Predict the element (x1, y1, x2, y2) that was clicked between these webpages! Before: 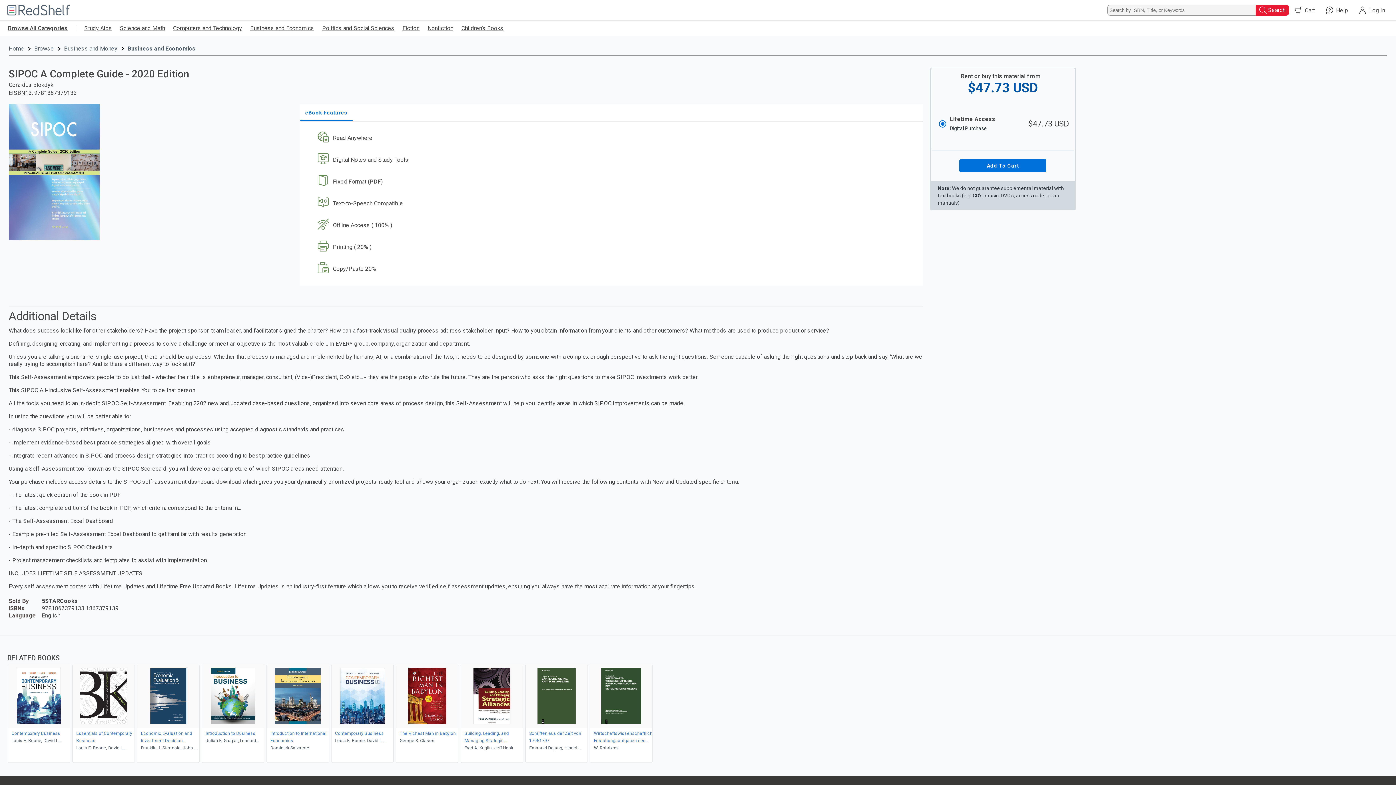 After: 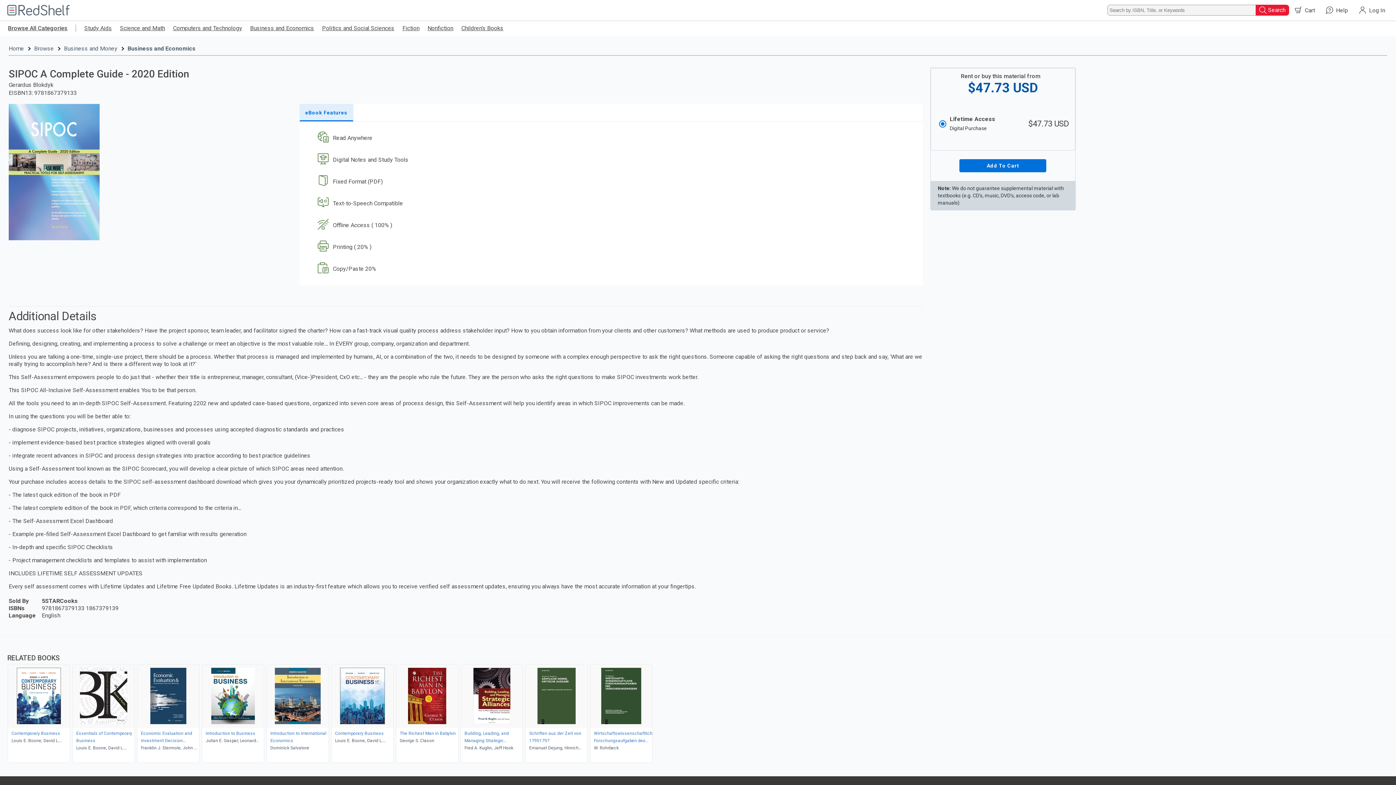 Action: bbox: (299, 104, 353, 121) label: eBook Features